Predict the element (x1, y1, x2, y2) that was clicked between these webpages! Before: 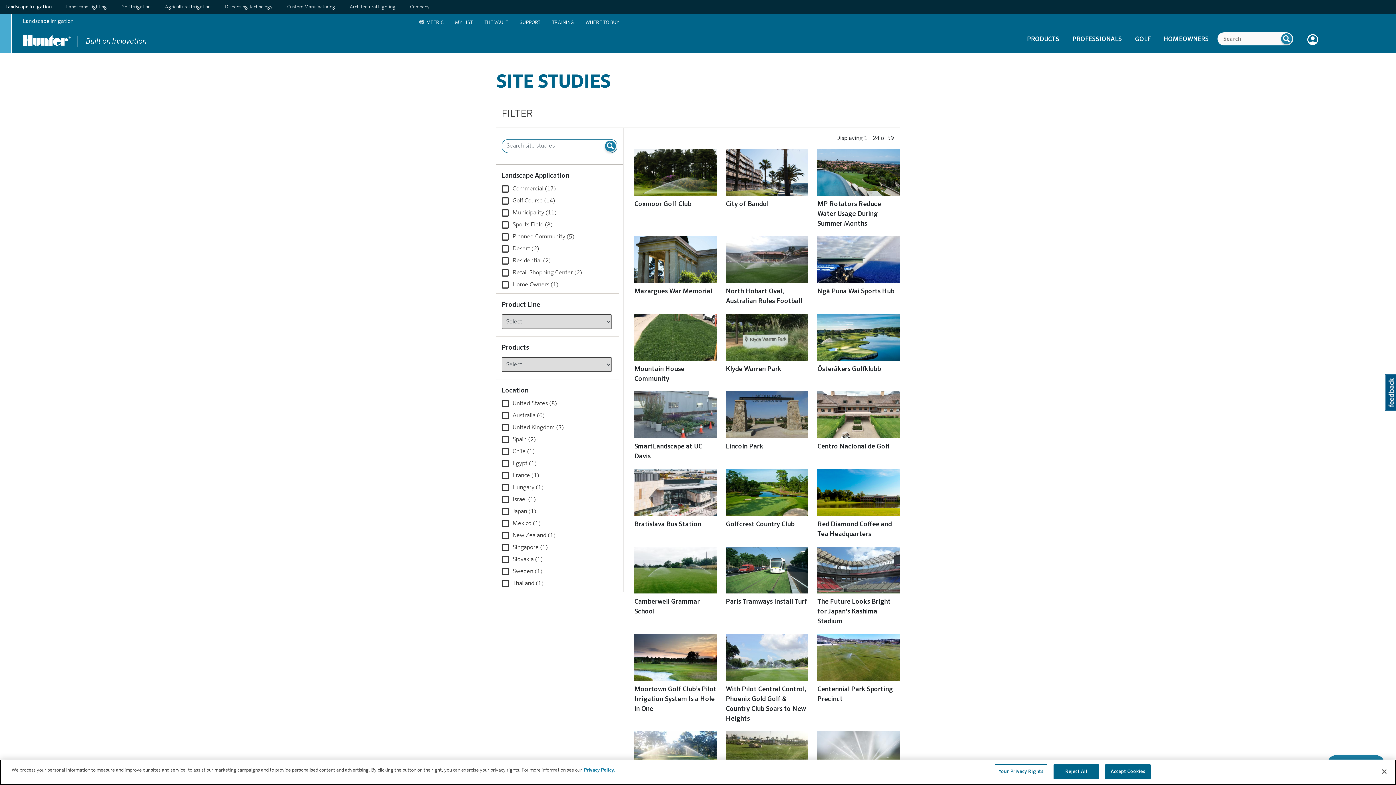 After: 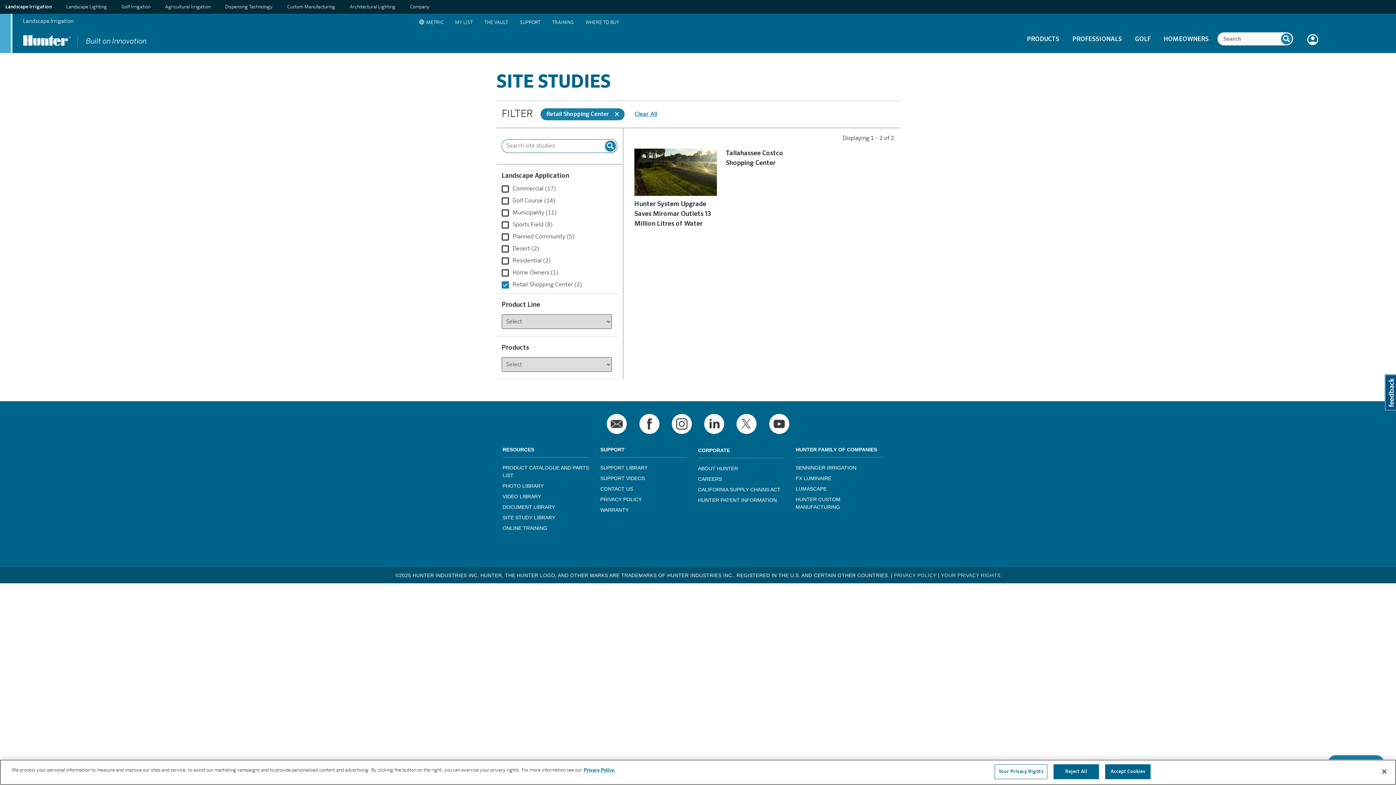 Action: bbox: (501, 269, 612, 277) label: Retail Shopping Center (2)